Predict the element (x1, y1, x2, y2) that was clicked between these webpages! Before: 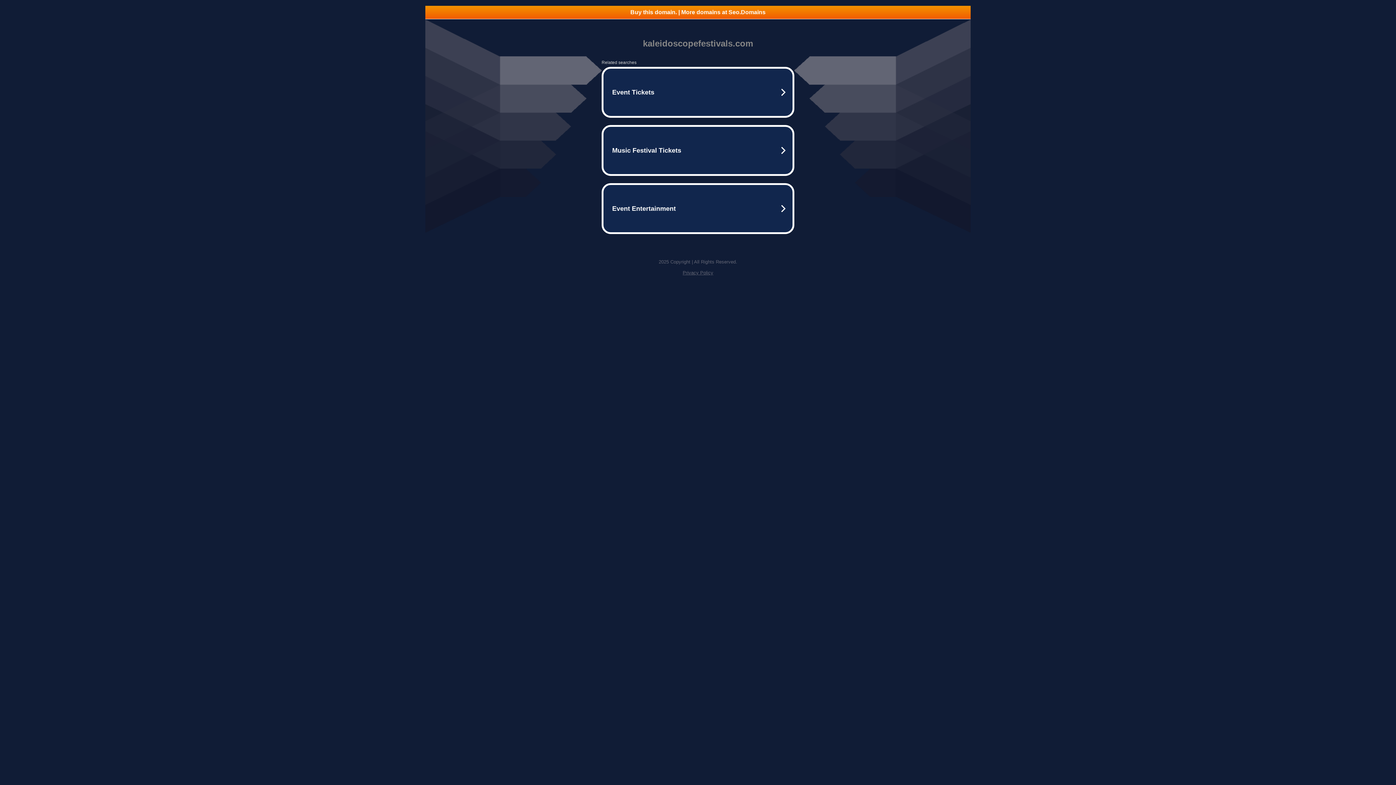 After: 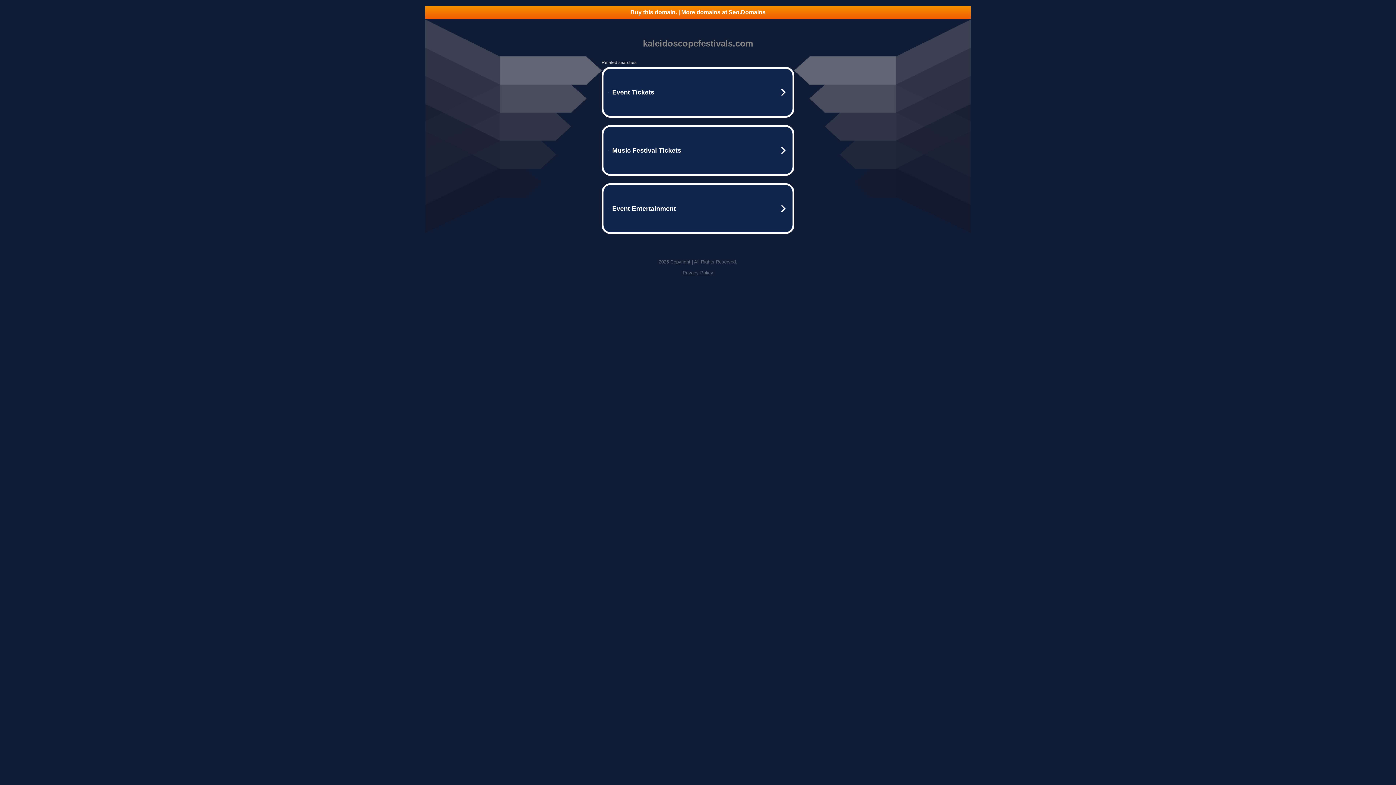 Action: label: Buy this domain. | More domains at Seo.Domains bbox: (425, 5, 970, 18)